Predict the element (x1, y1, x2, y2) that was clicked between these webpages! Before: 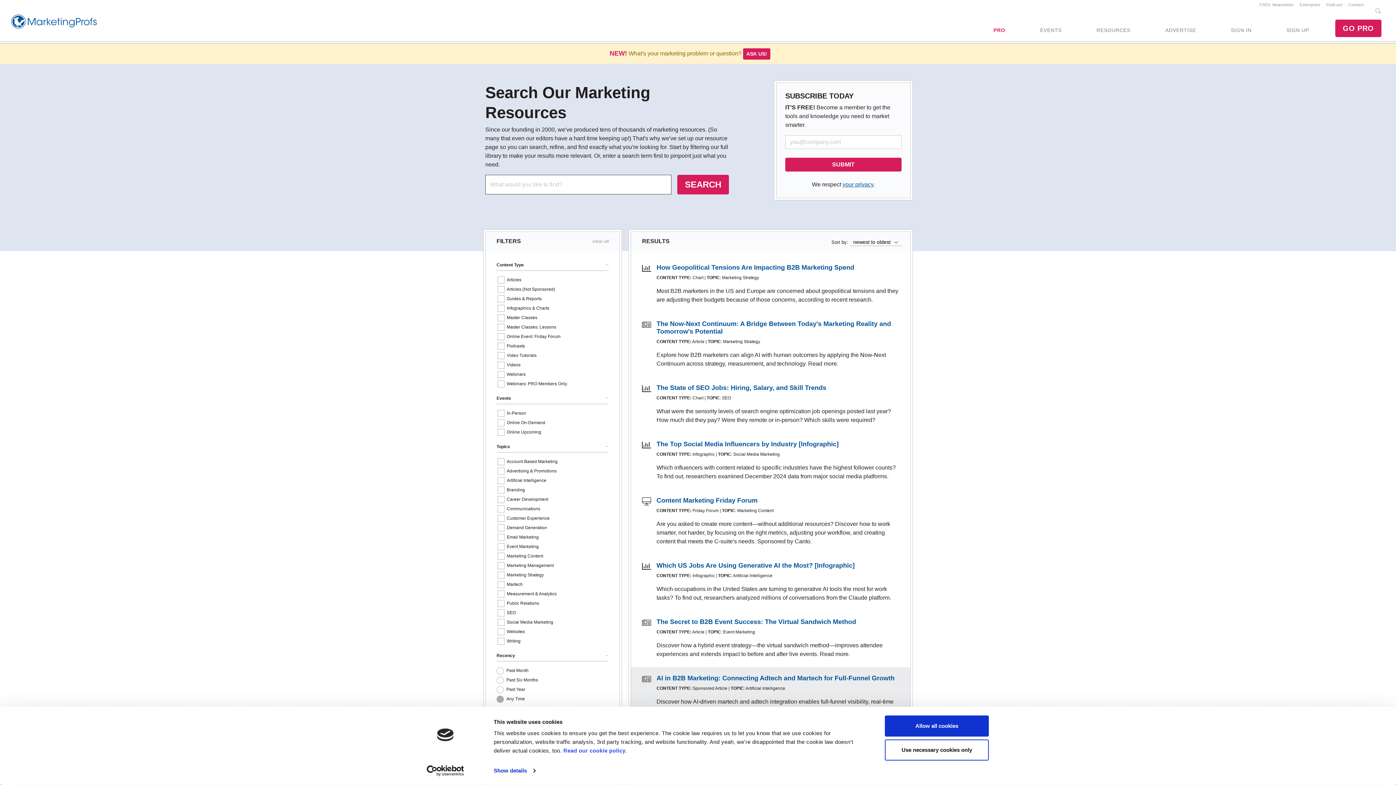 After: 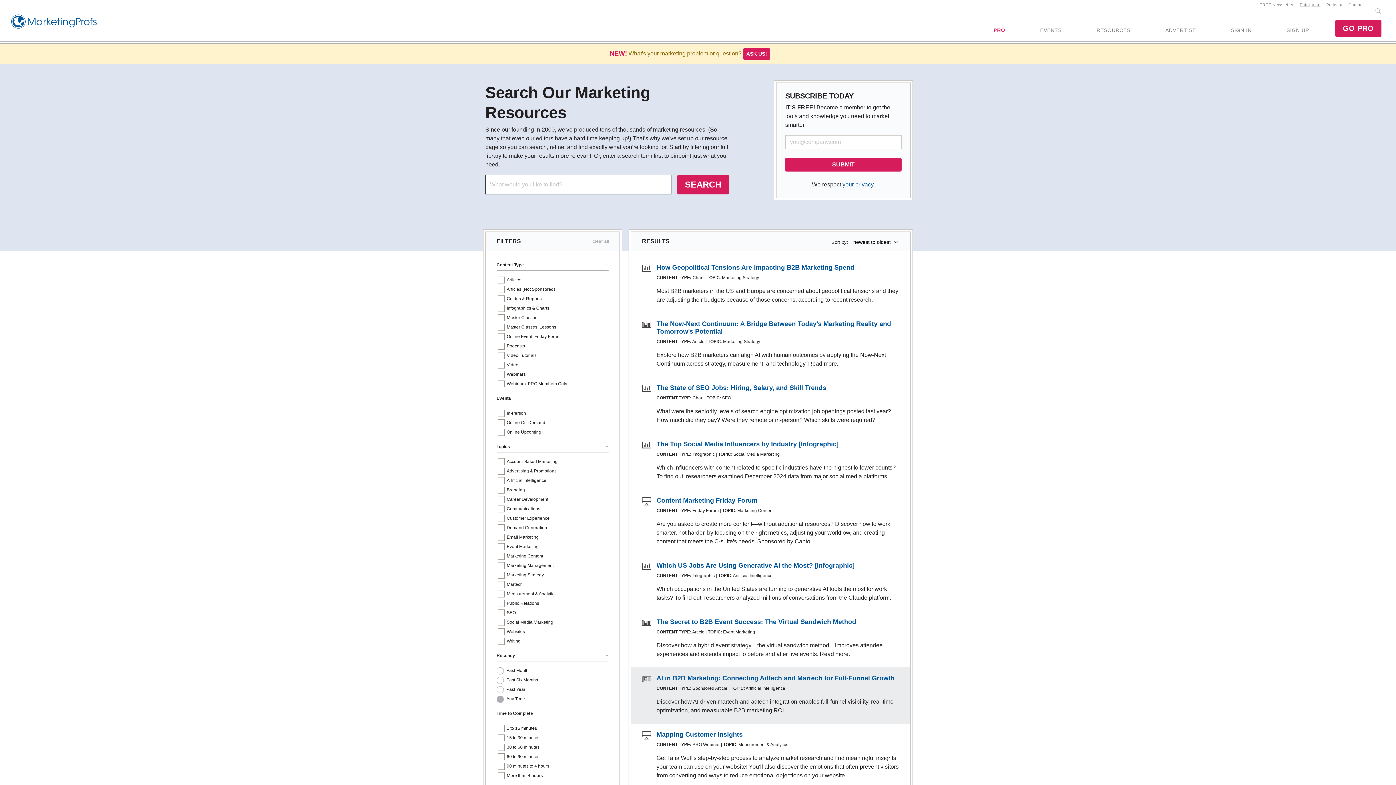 Action: label: Enterprise bbox: (1297, 2, 1323, 6)